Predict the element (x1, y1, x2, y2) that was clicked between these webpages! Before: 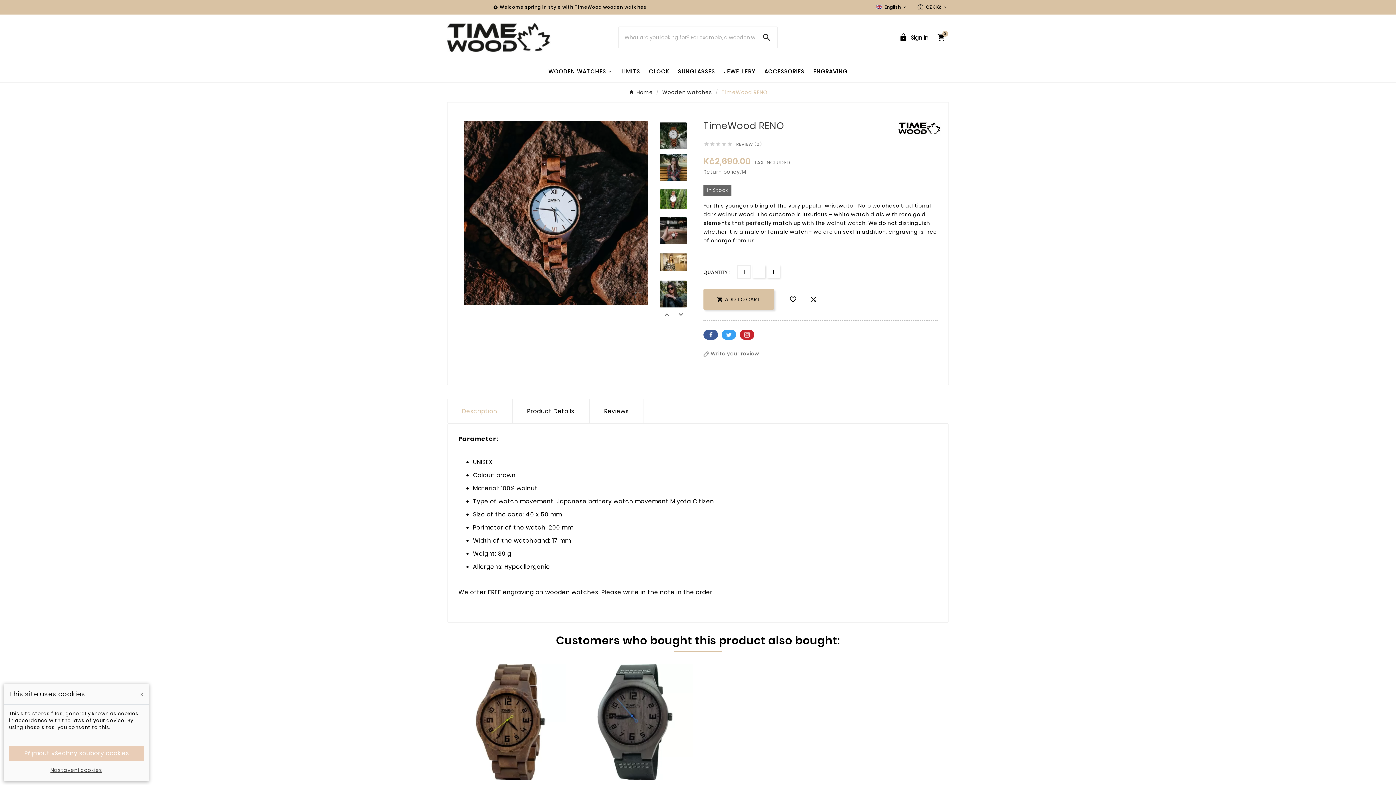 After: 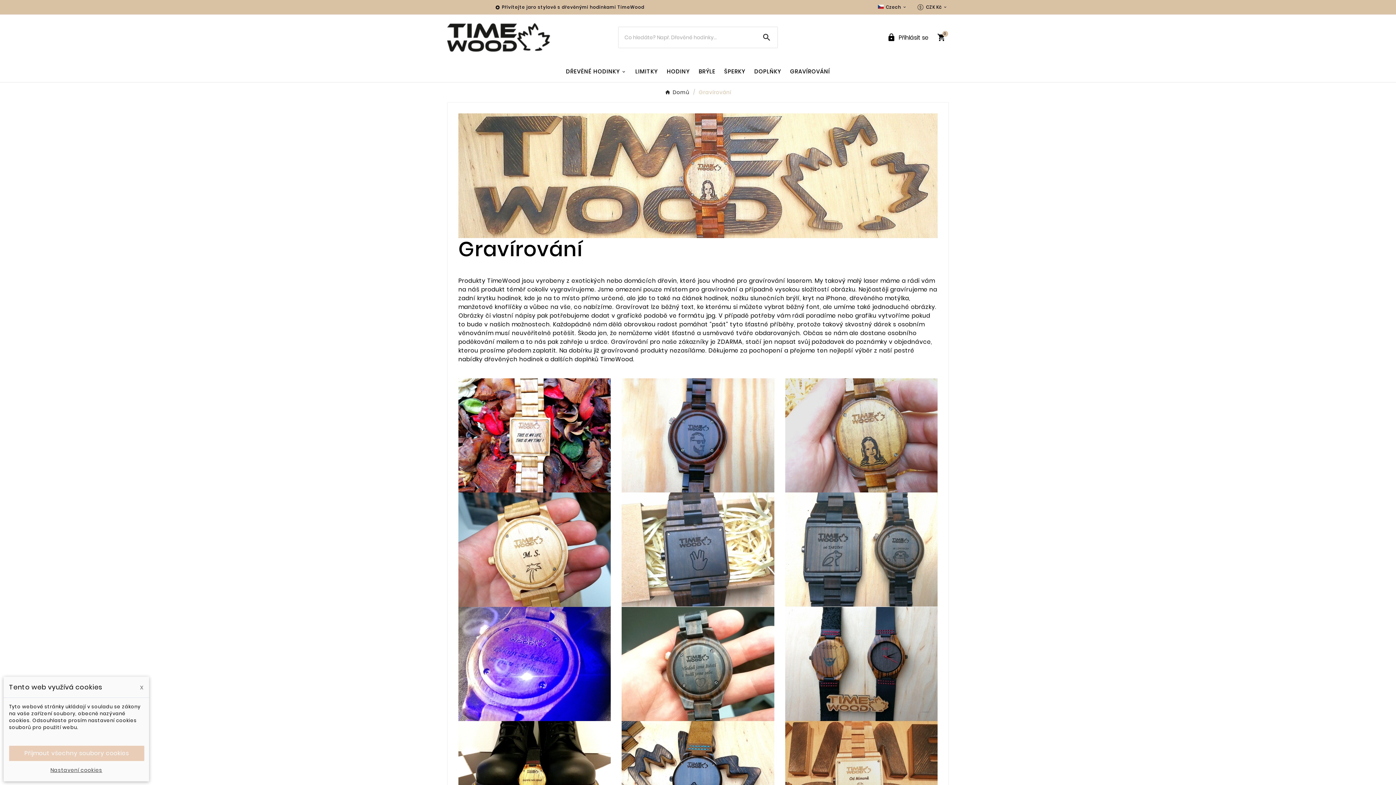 Action: label: ENGRAVING bbox: (809, 61, 852, 81)